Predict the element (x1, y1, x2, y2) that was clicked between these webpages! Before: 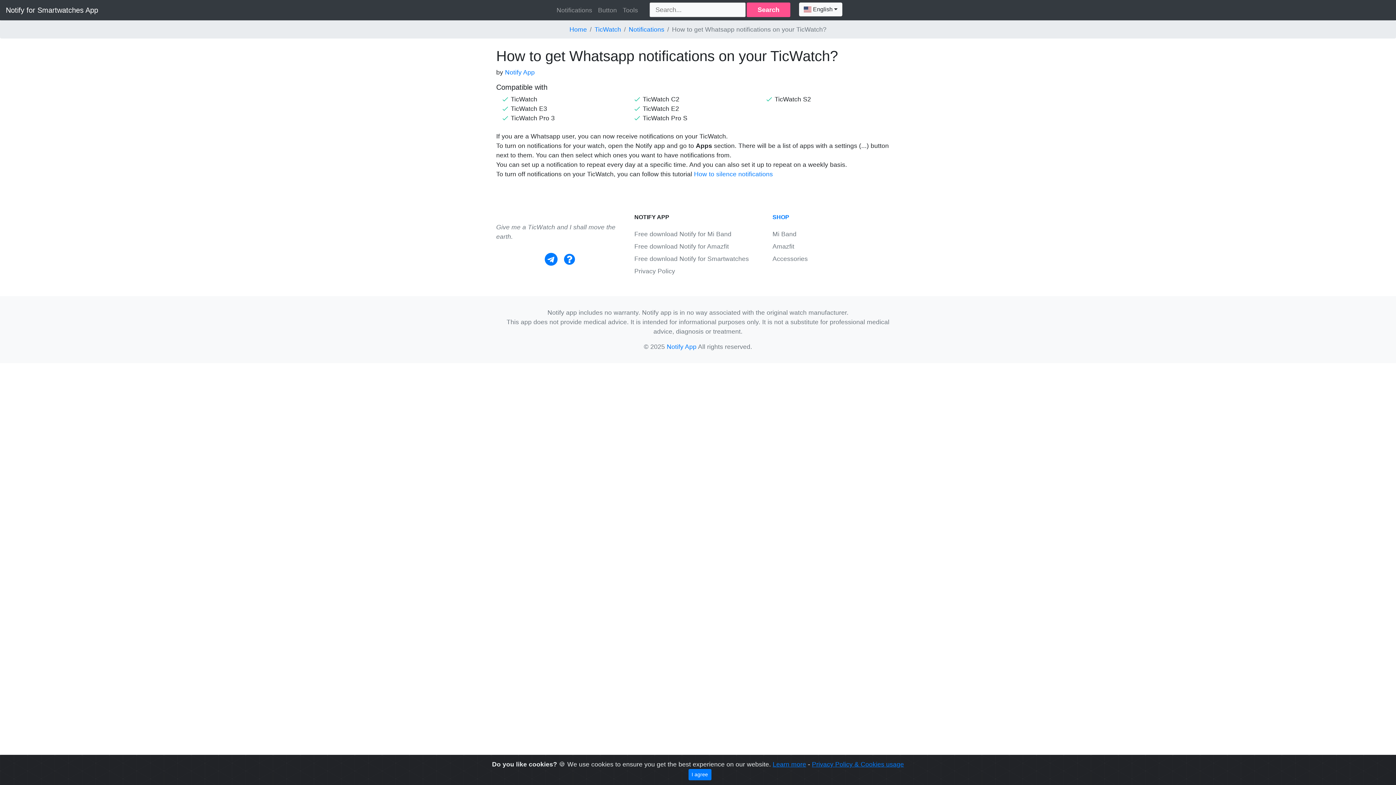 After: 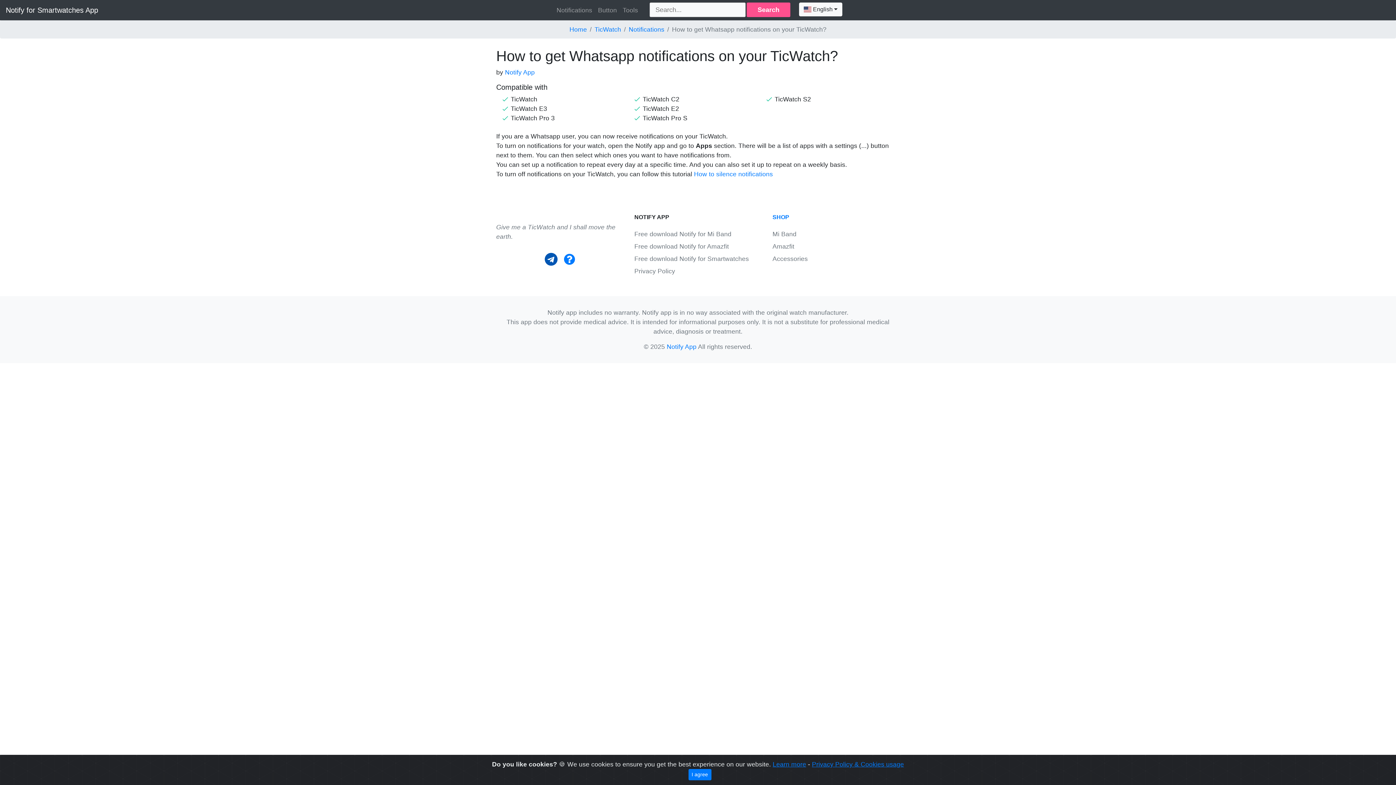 Action: bbox: (544, 252, 557, 266)